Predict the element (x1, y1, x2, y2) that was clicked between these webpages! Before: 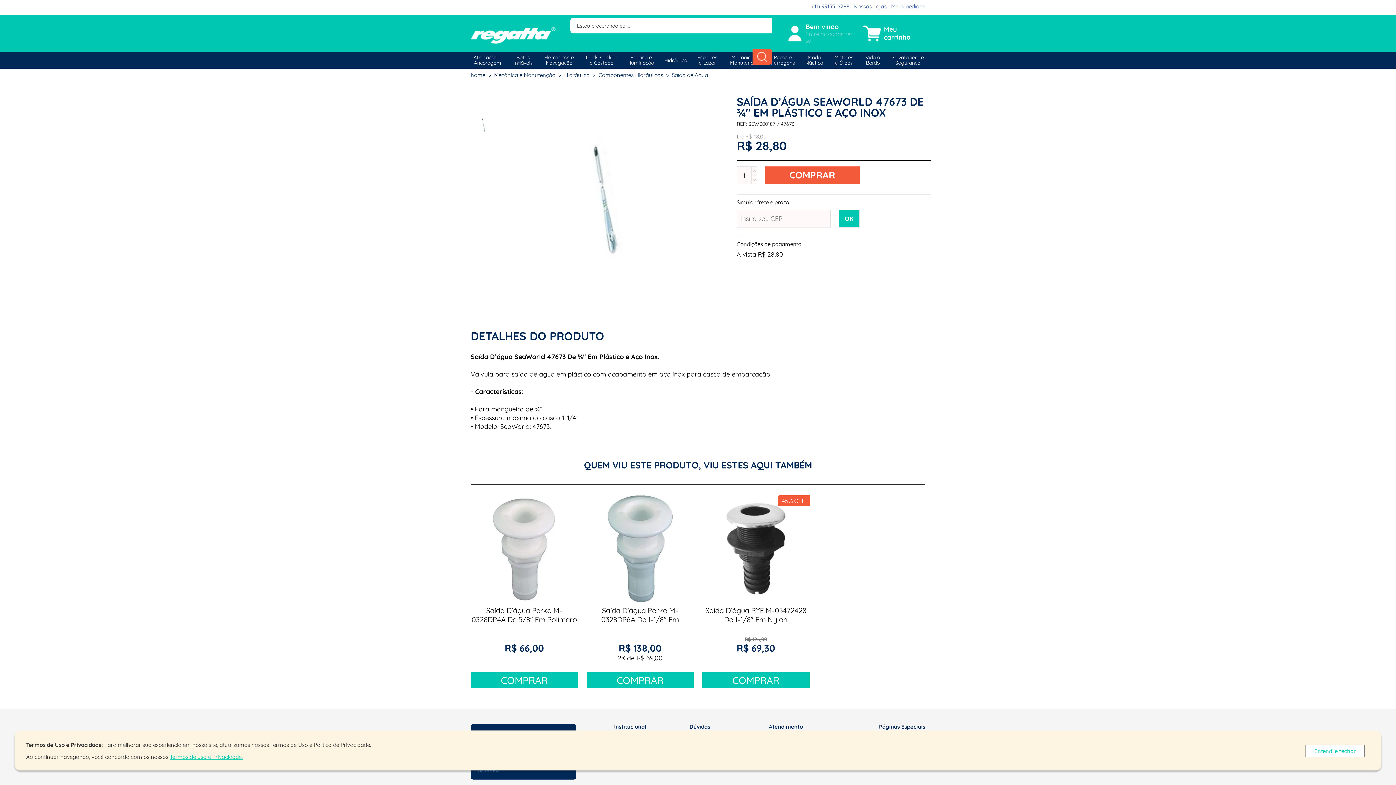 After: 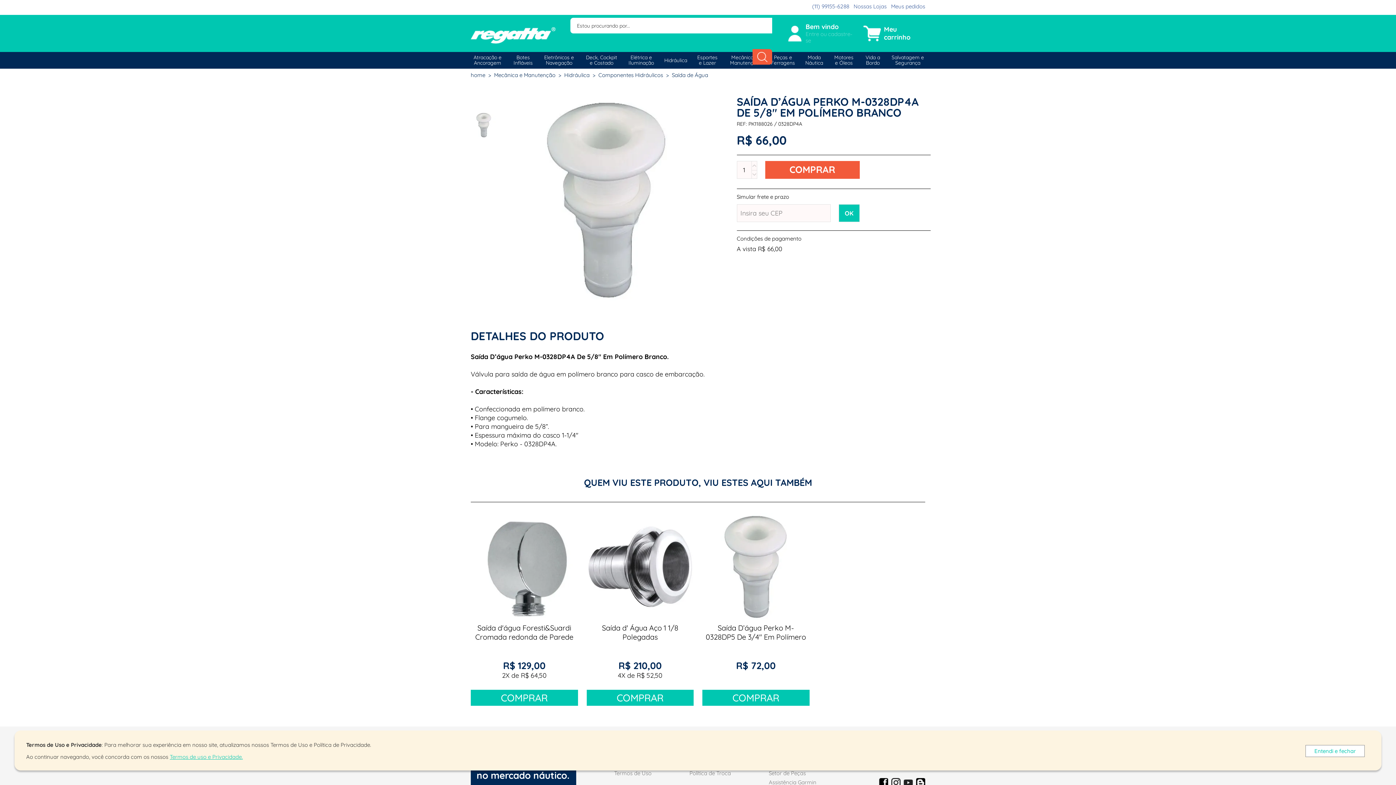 Action: bbox: (470, 636, 578, 642)